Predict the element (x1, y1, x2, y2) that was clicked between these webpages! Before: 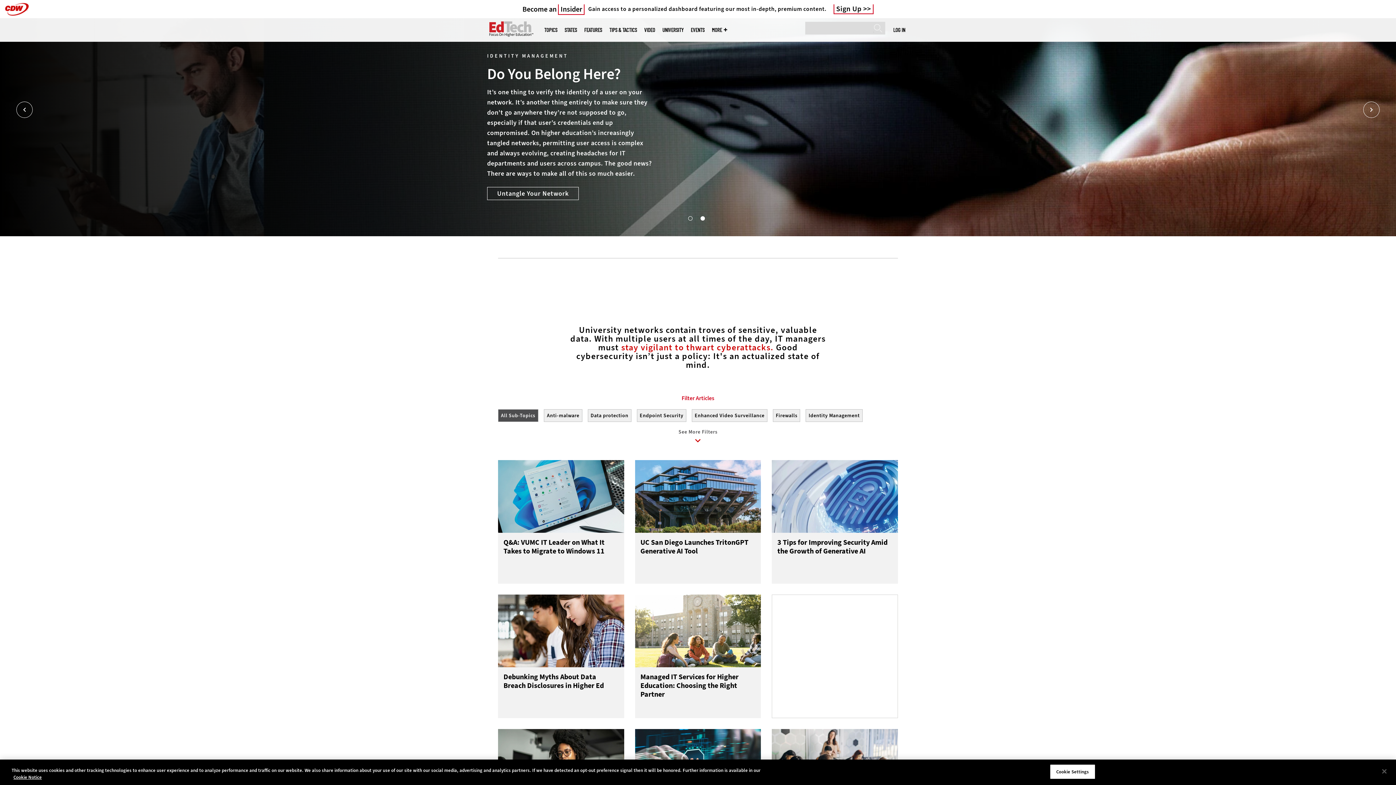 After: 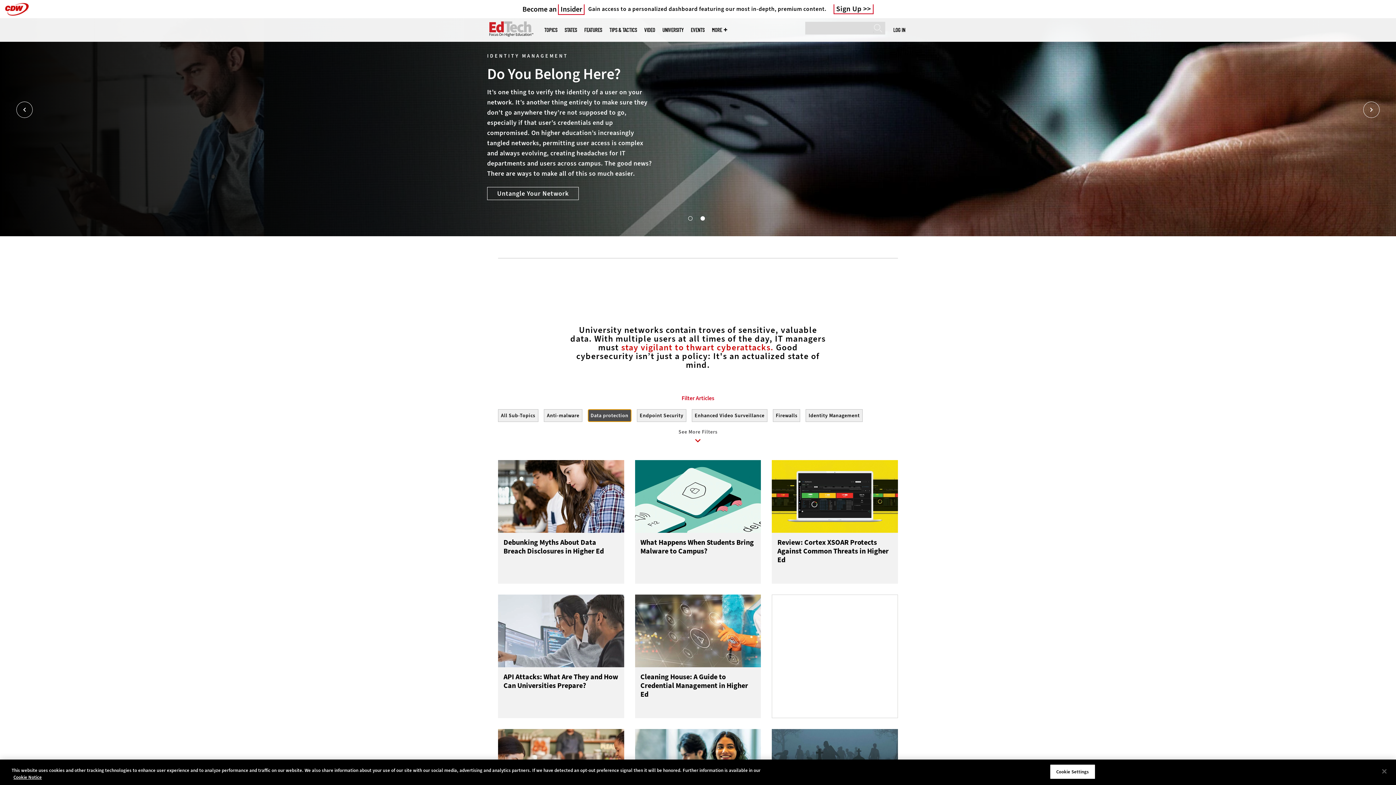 Action: label: Data protection bbox: (587, 409, 631, 422)